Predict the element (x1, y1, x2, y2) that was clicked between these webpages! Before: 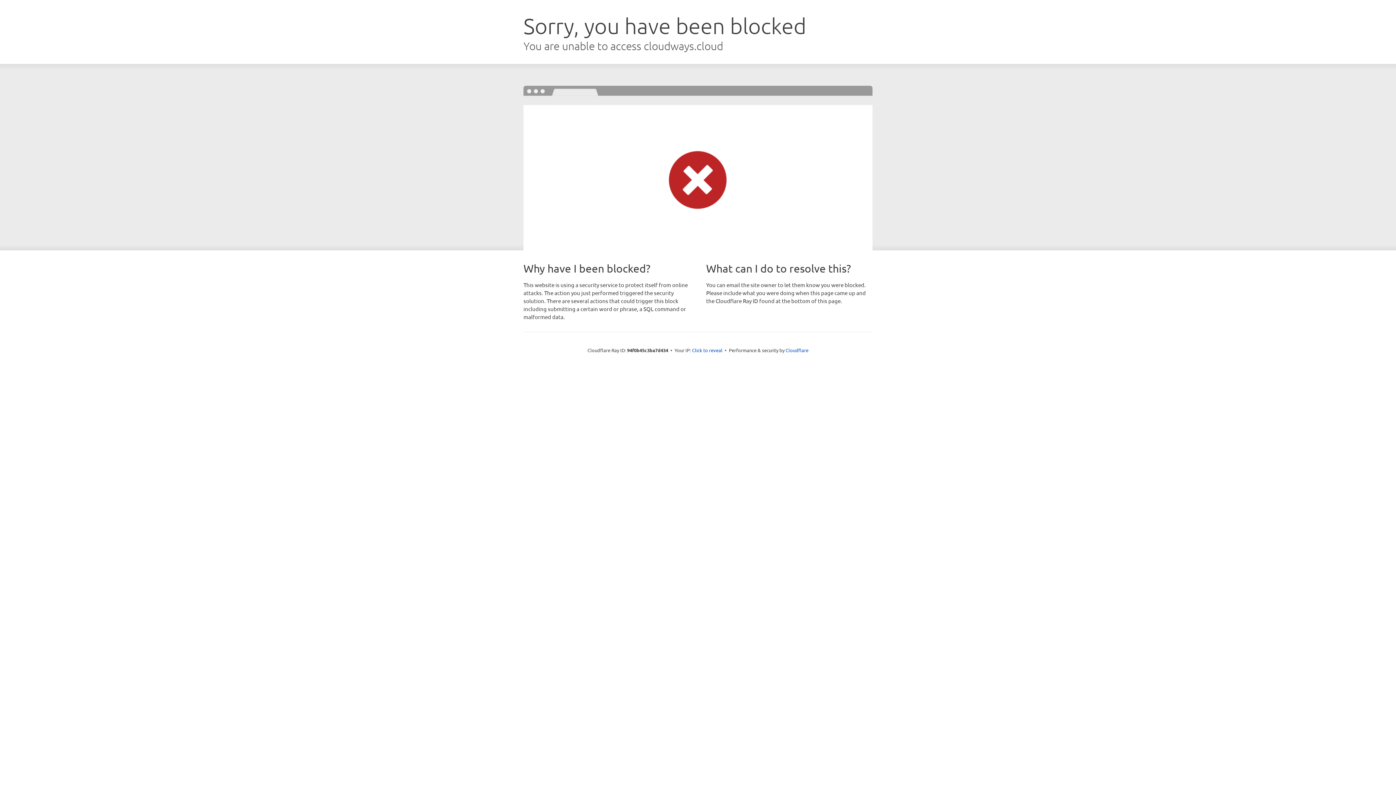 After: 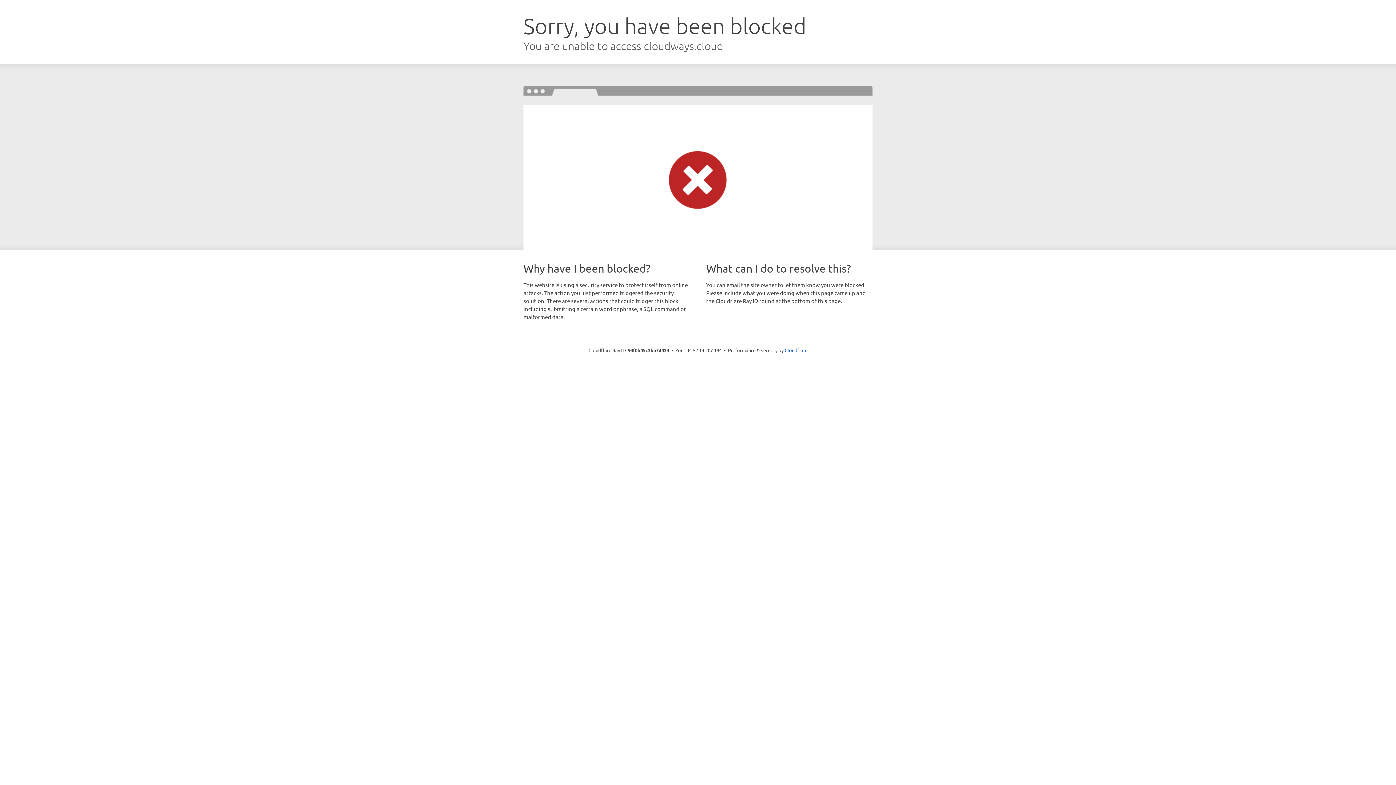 Action: bbox: (692, 346, 722, 353) label: Click to reveal